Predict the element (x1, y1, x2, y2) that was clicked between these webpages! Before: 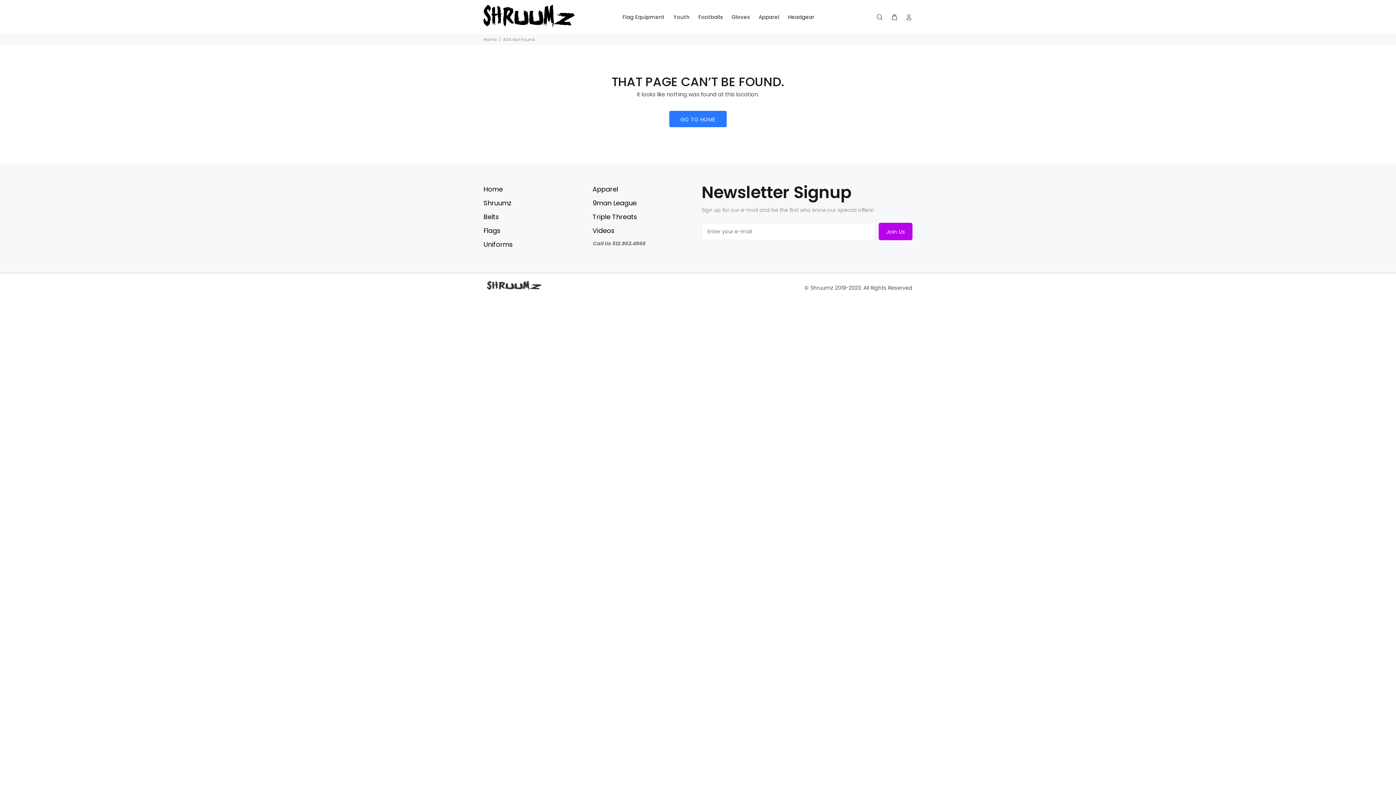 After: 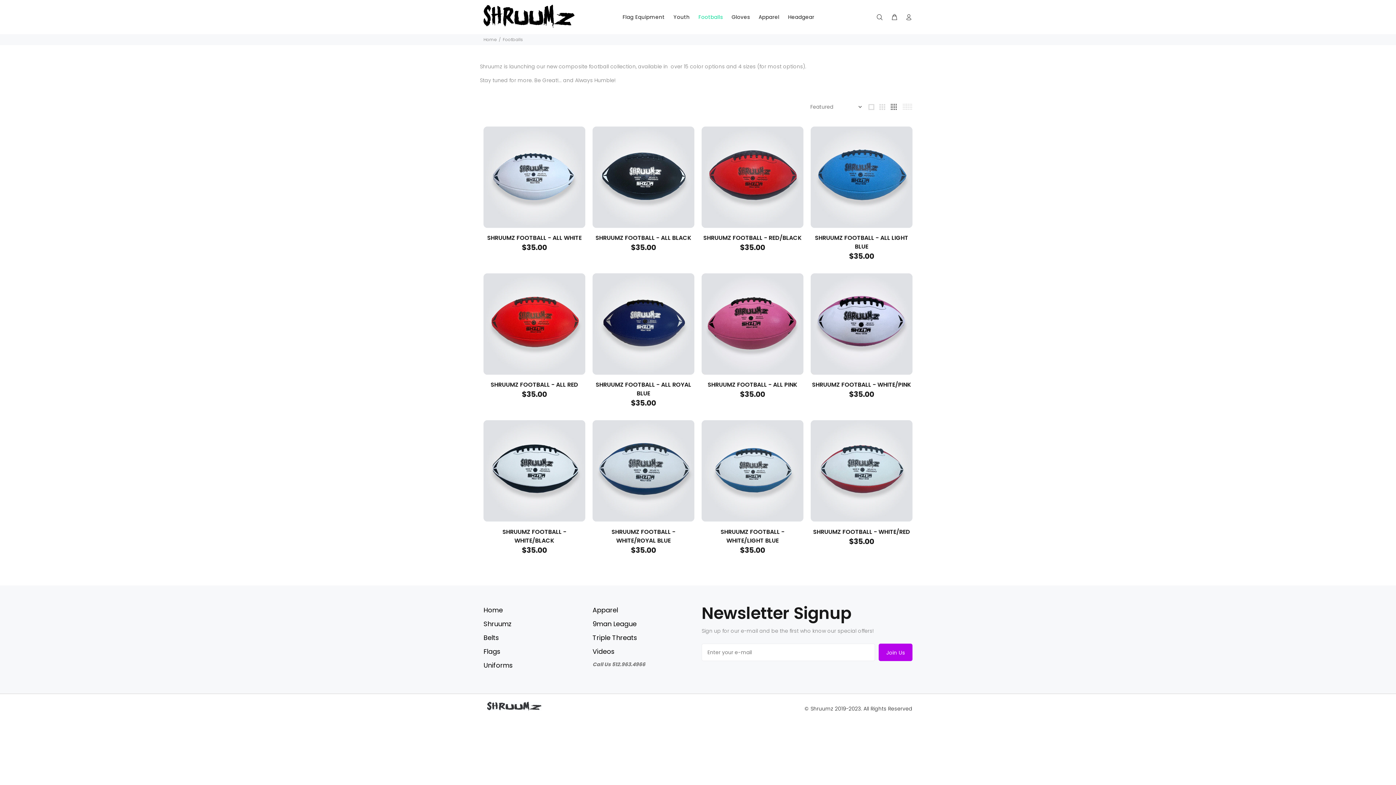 Action: bbox: (694, 11, 727, 22) label: Footballs